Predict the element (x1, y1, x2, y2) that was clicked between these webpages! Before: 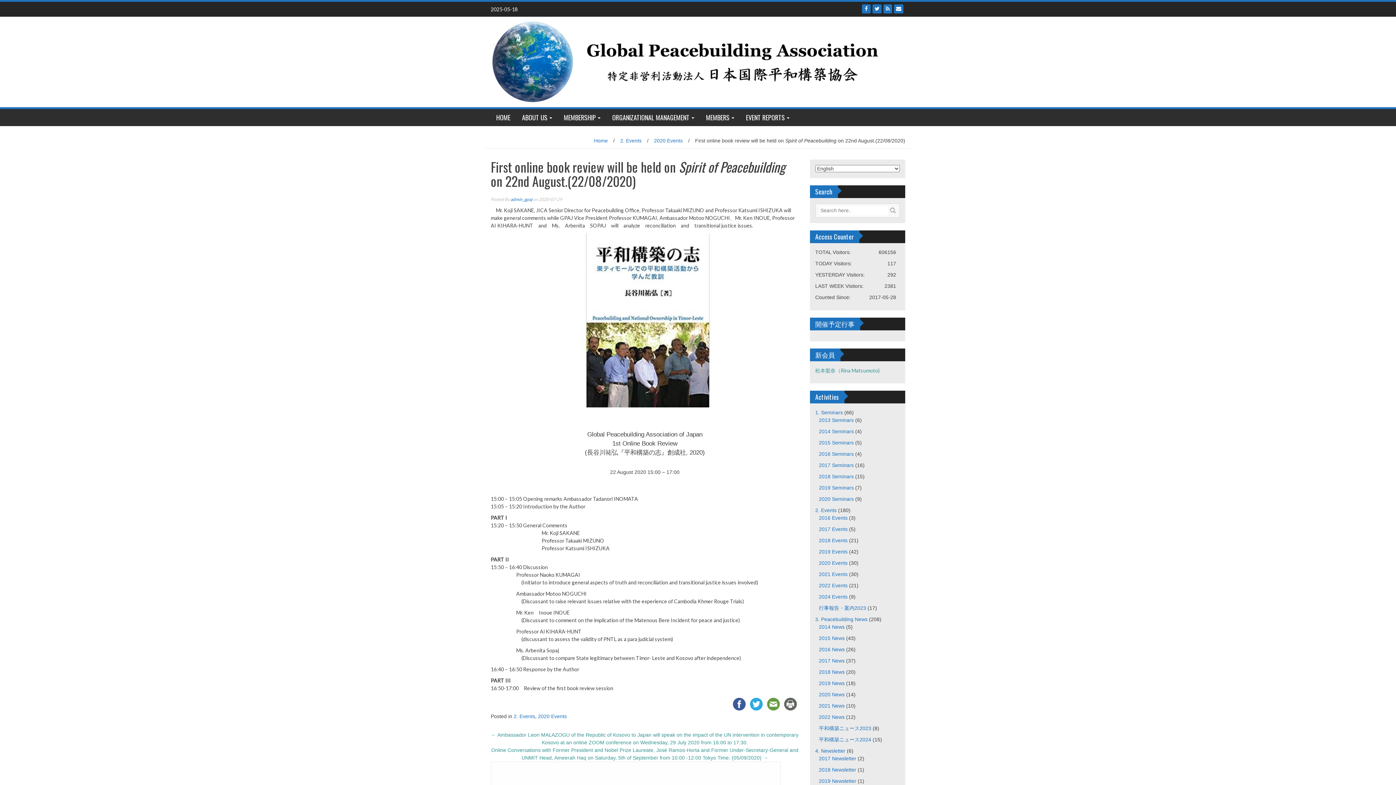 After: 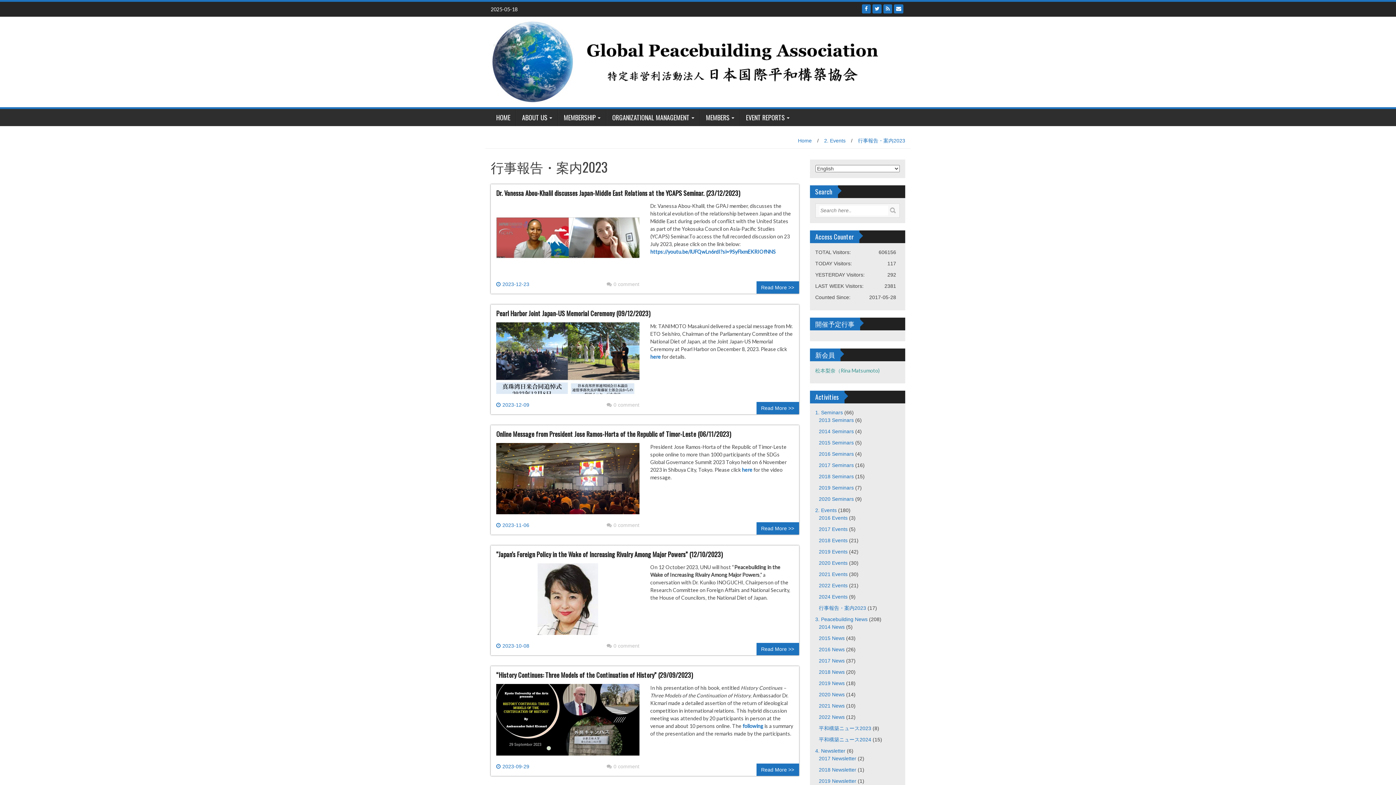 Action: label: 行事報告・案内2023 bbox: (819, 605, 866, 611)